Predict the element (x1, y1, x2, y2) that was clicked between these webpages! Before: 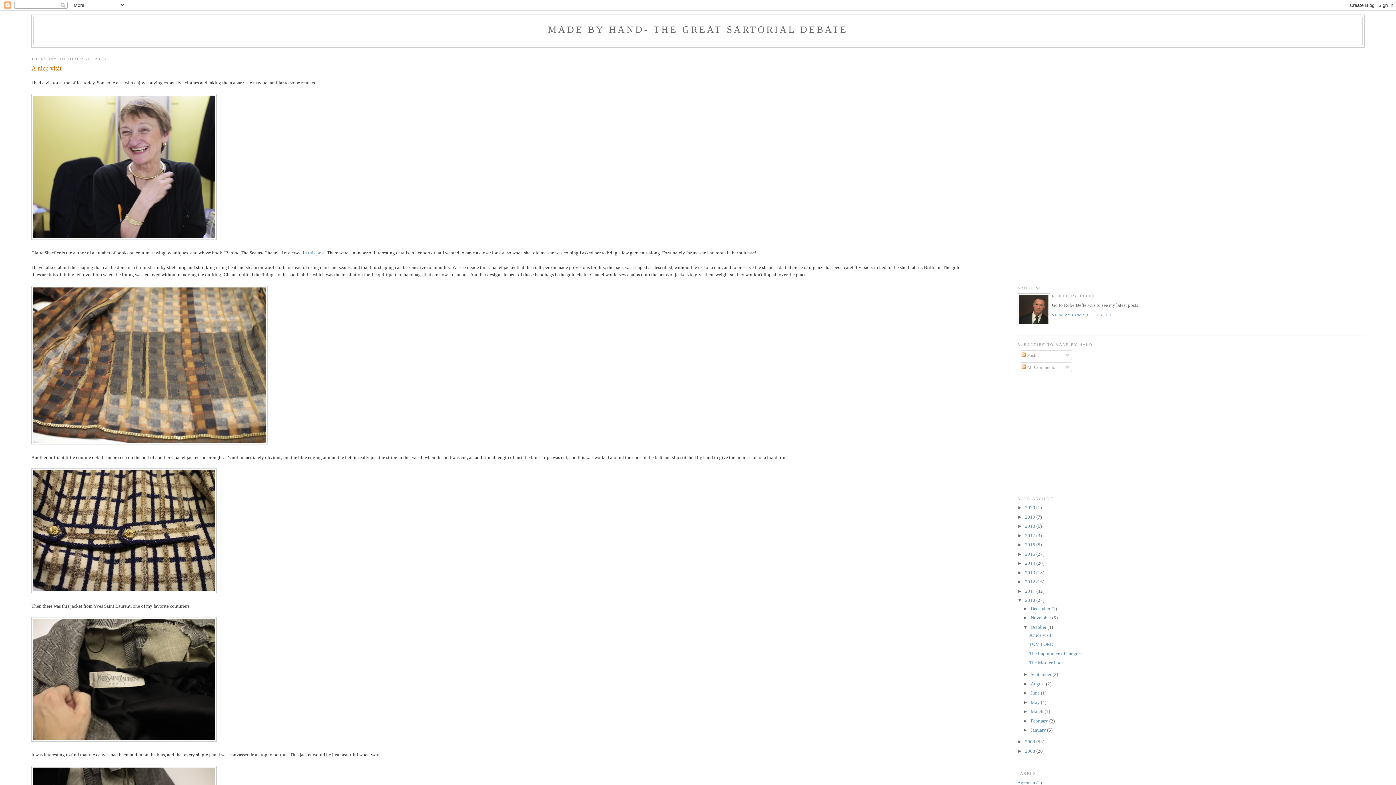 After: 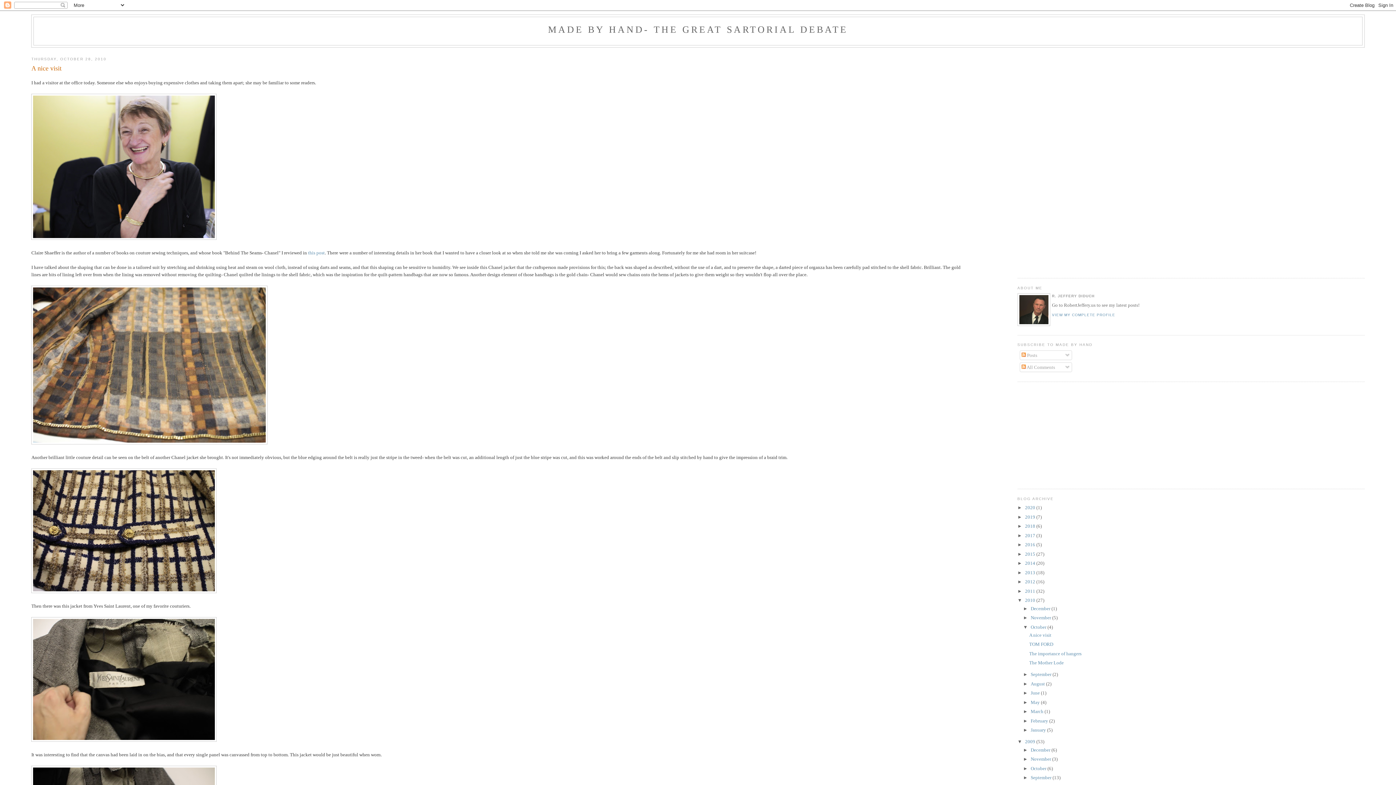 Action: label: ►   bbox: (1017, 739, 1025, 744)